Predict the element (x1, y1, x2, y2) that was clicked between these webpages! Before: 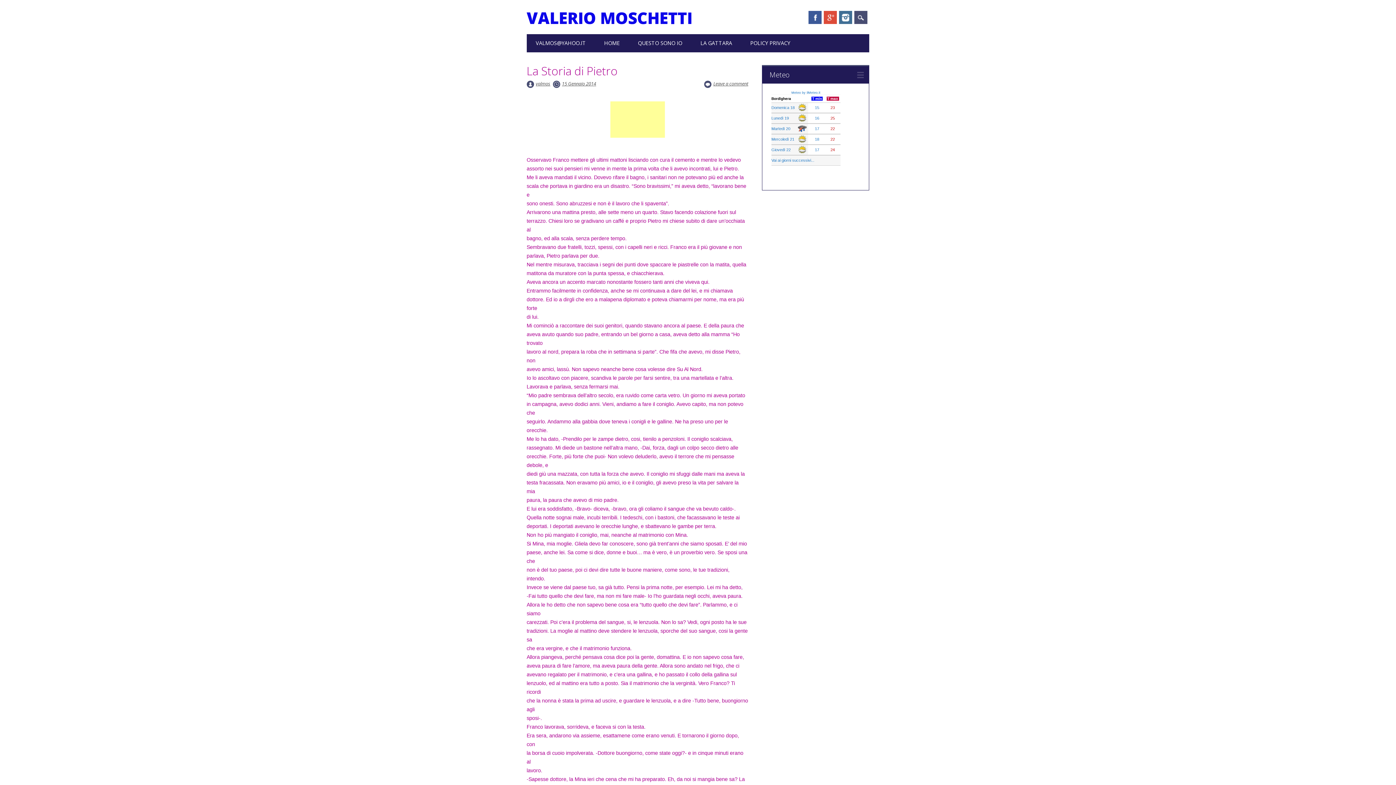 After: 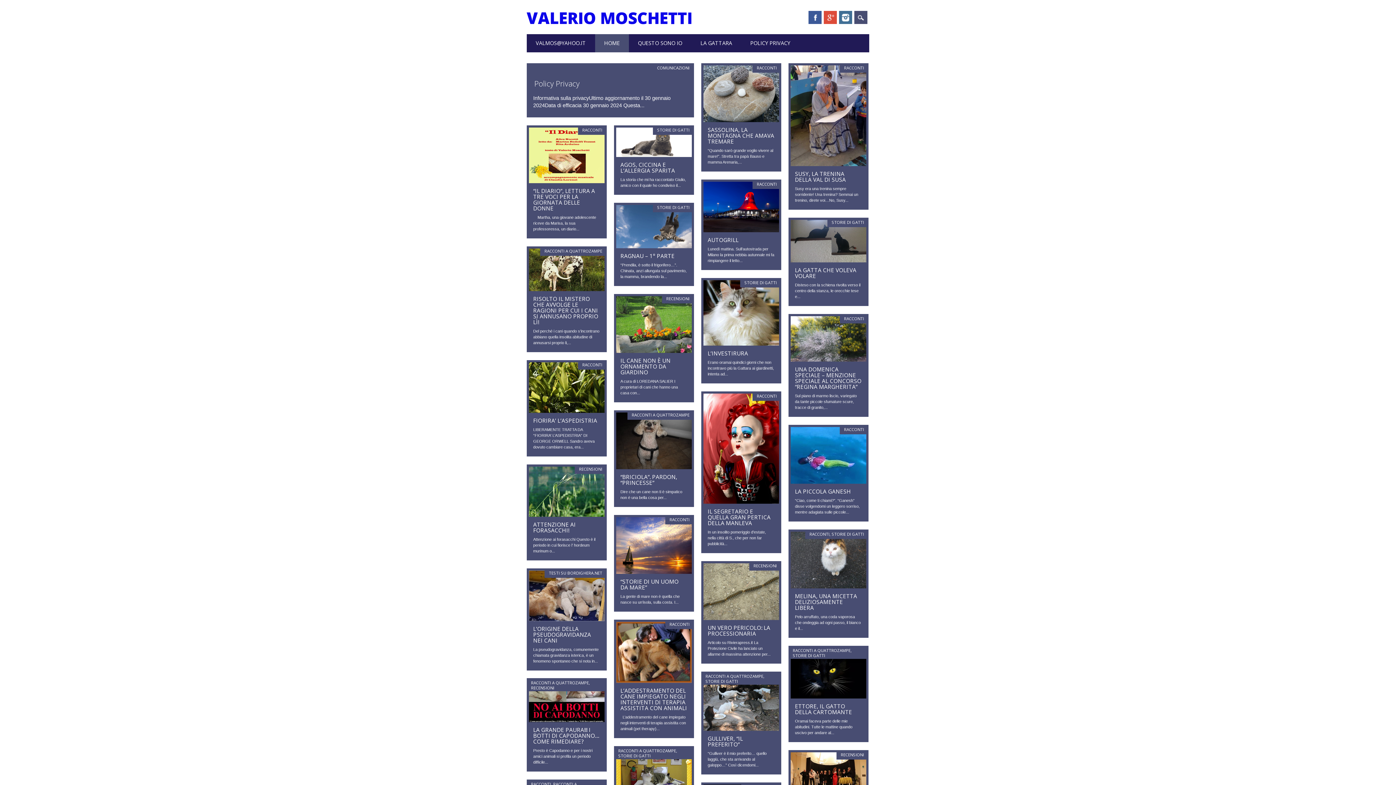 Action: label: HOME bbox: (595, 34, 629, 52)